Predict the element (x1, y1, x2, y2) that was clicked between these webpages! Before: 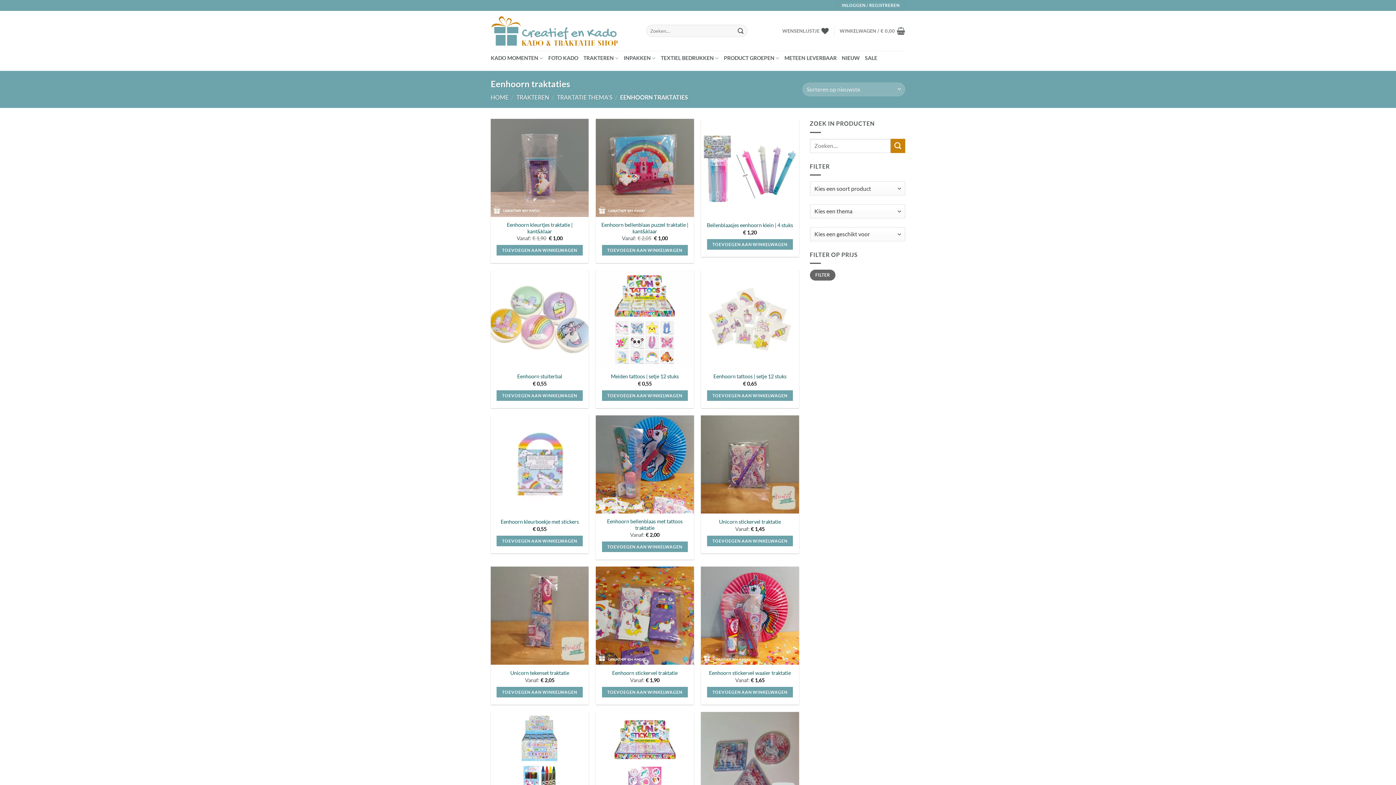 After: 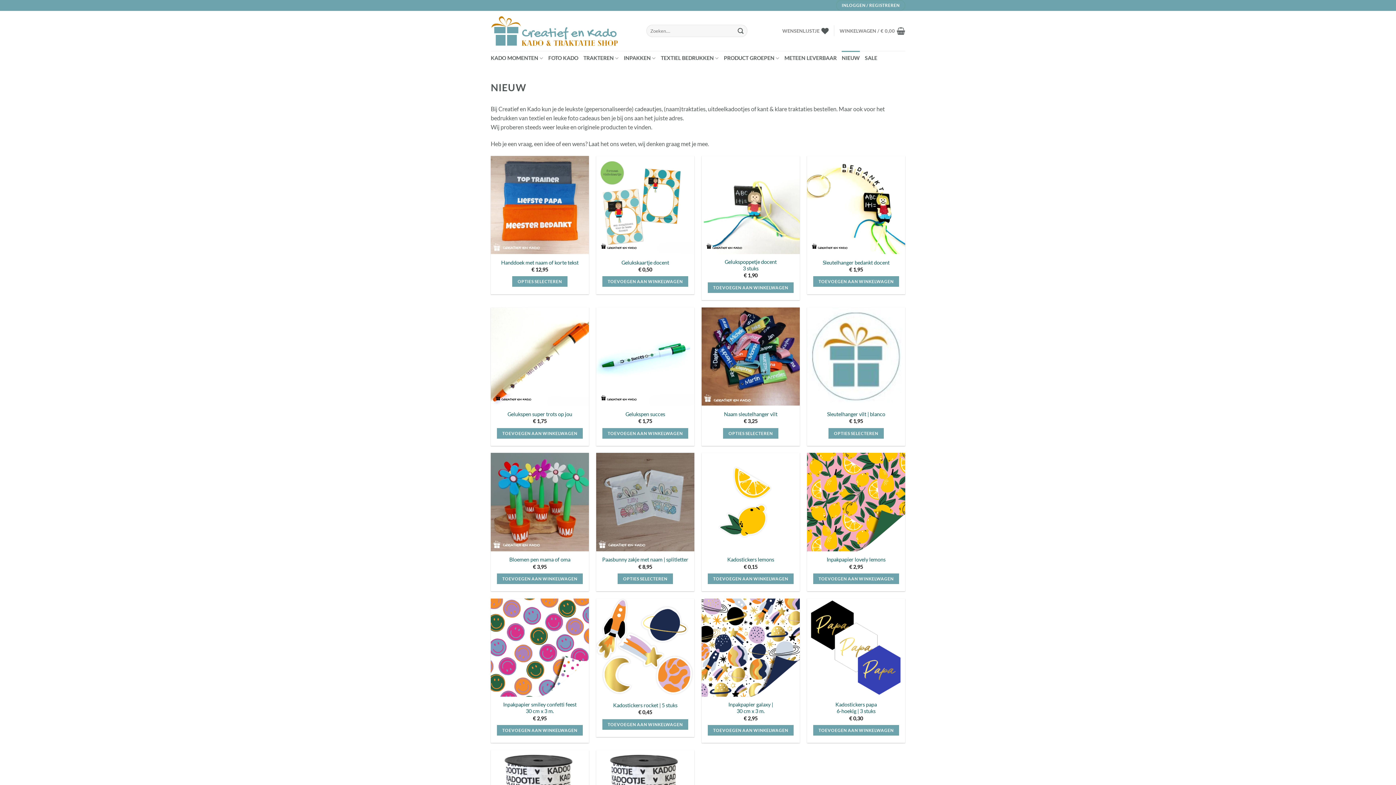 Action: label: NIEUW bbox: (842, 50, 859, 65)